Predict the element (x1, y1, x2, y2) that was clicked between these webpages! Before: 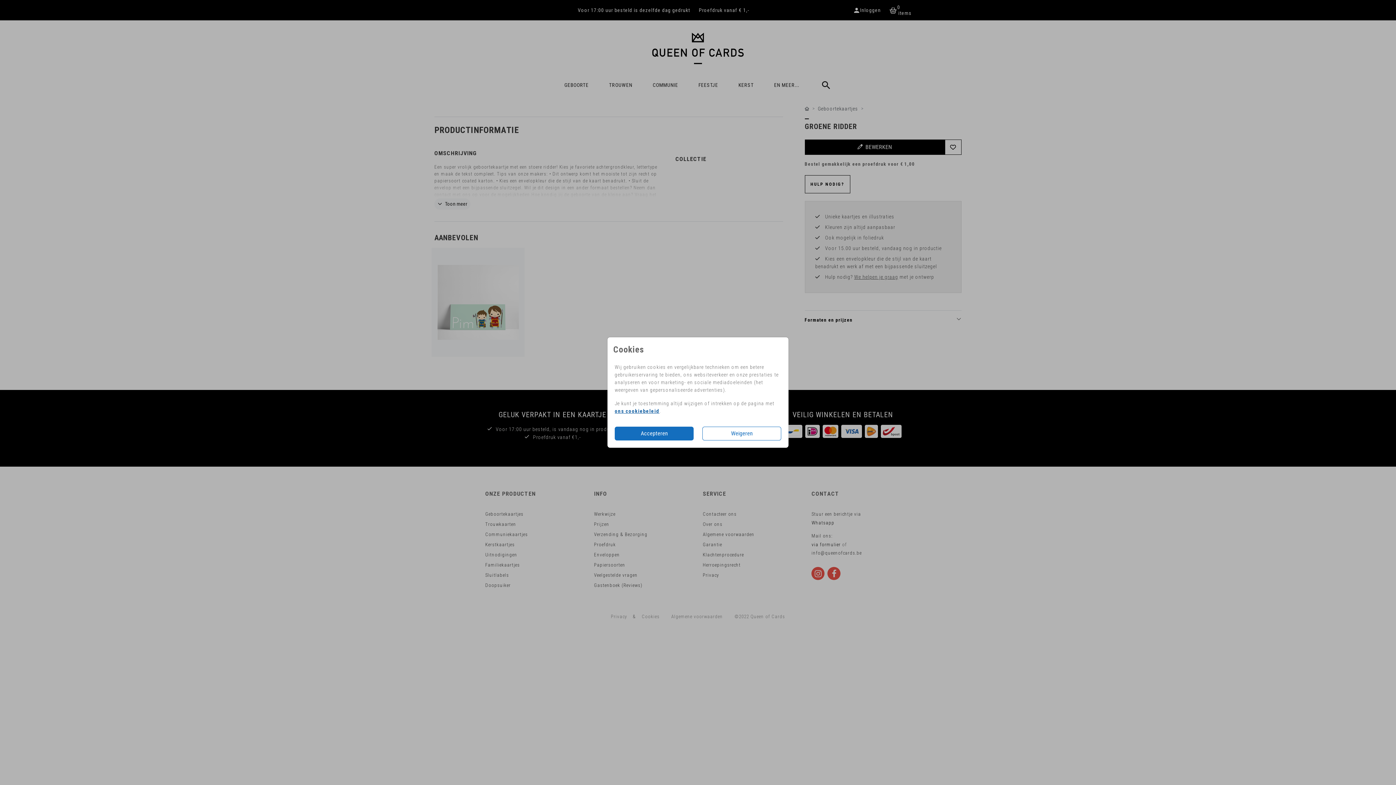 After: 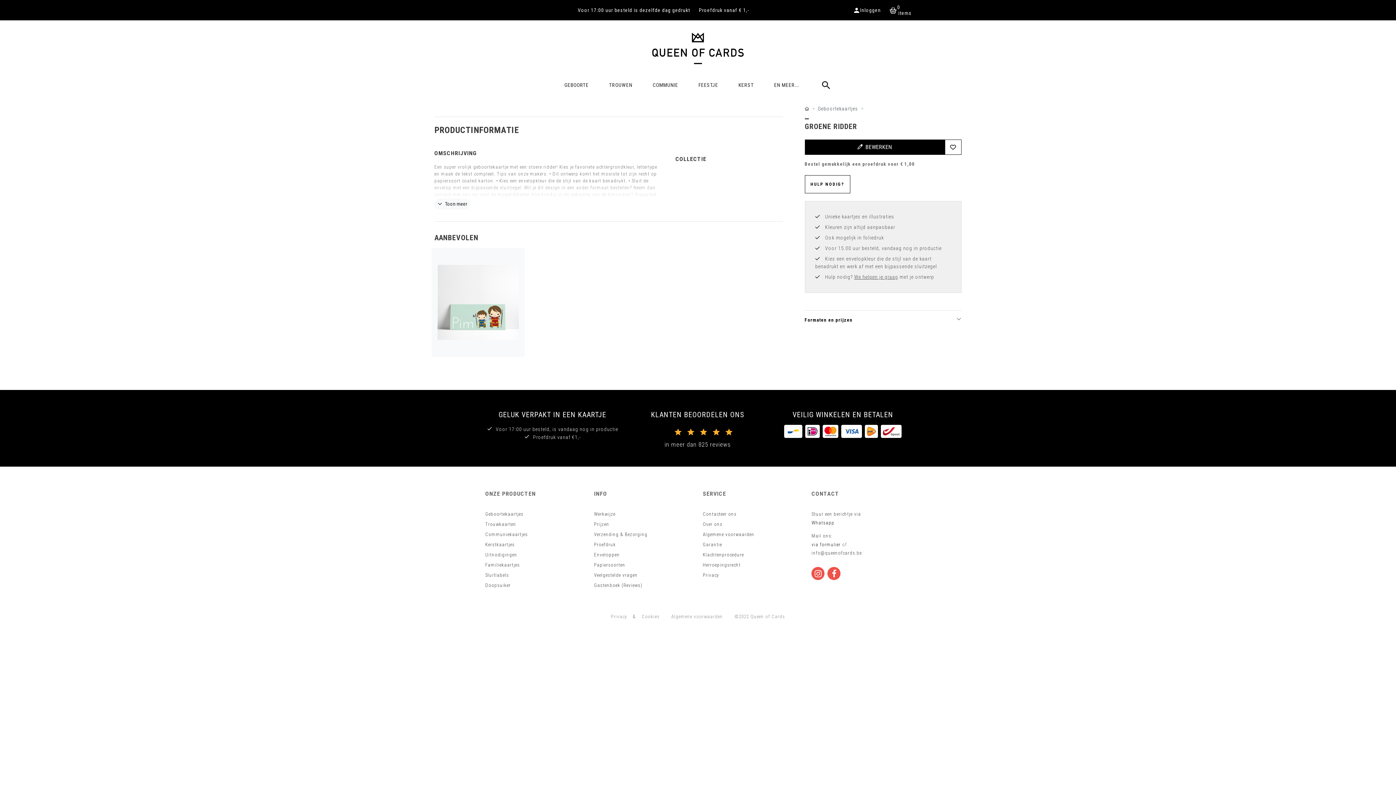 Action: bbox: (702, 426, 781, 440) label: Weigeren